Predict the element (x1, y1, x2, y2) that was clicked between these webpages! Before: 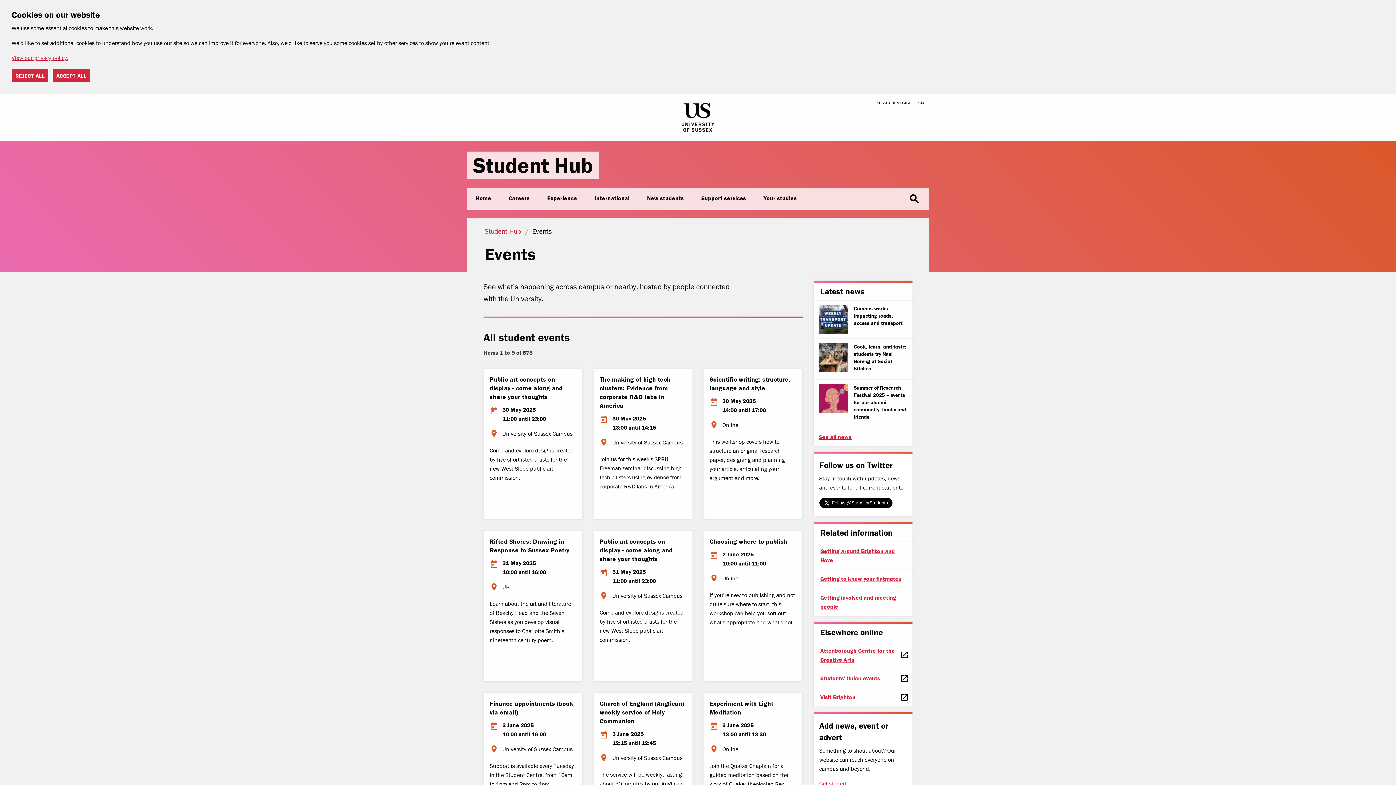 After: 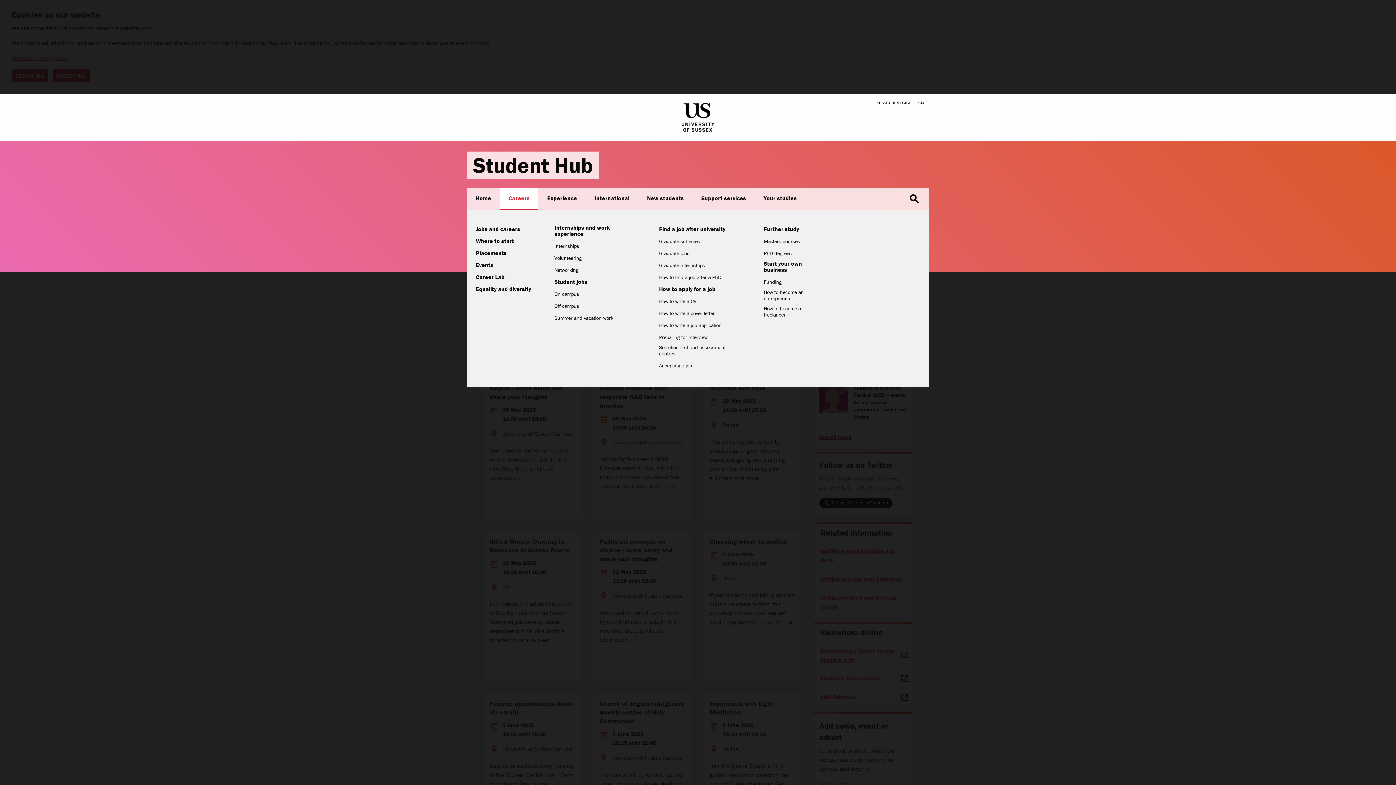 Action: label: Careers bbox: (499, 188, 538, 209)